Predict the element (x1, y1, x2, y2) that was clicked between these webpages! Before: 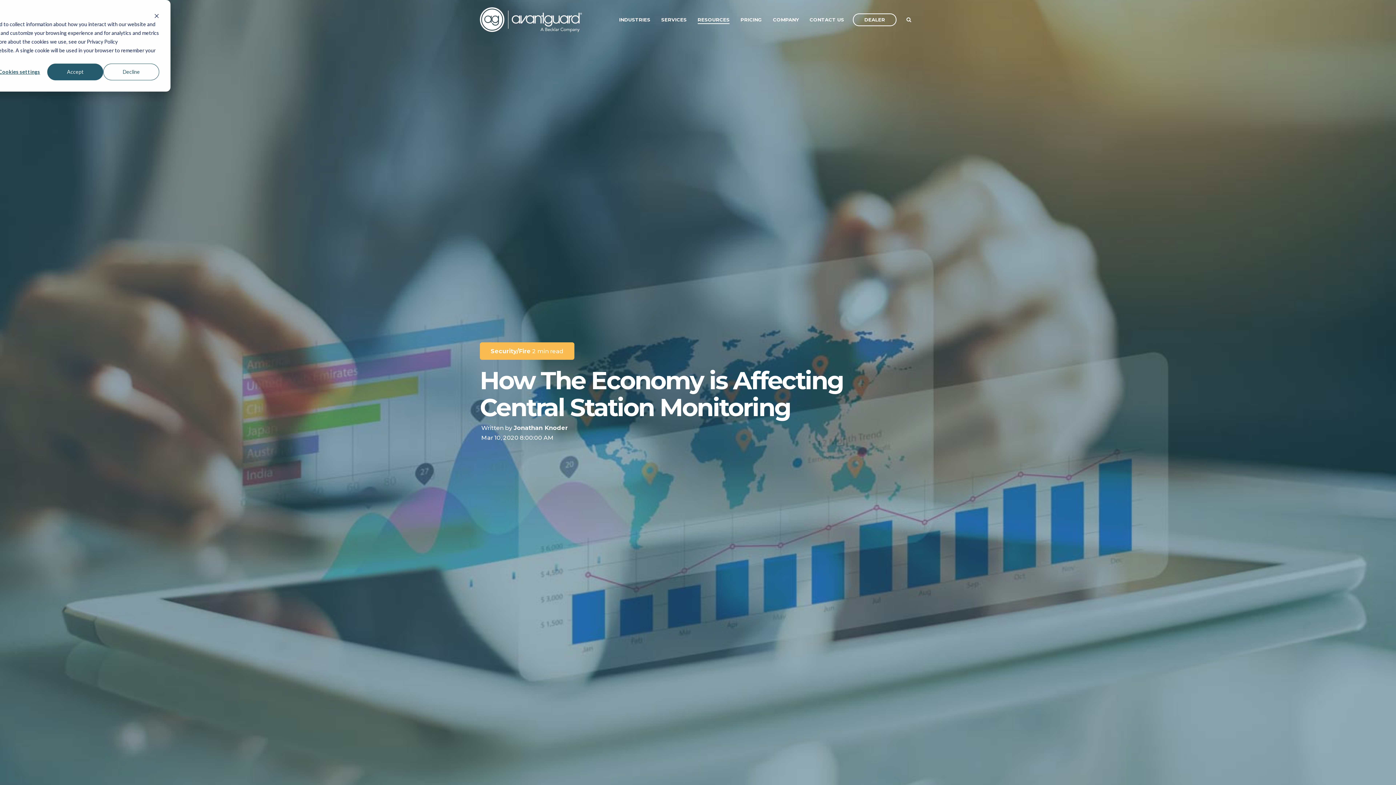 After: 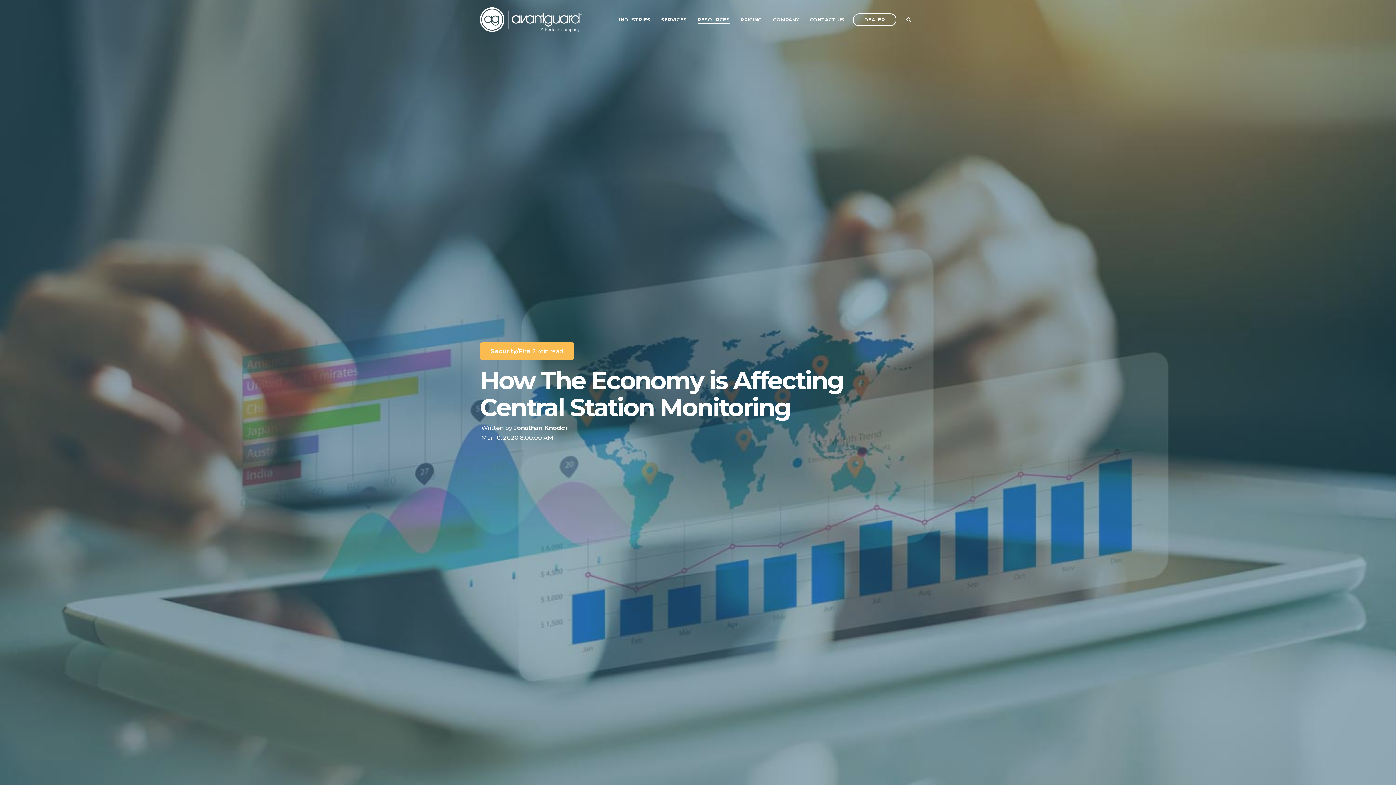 Action: bbox: (47, 63, 103, 80) label: Accept